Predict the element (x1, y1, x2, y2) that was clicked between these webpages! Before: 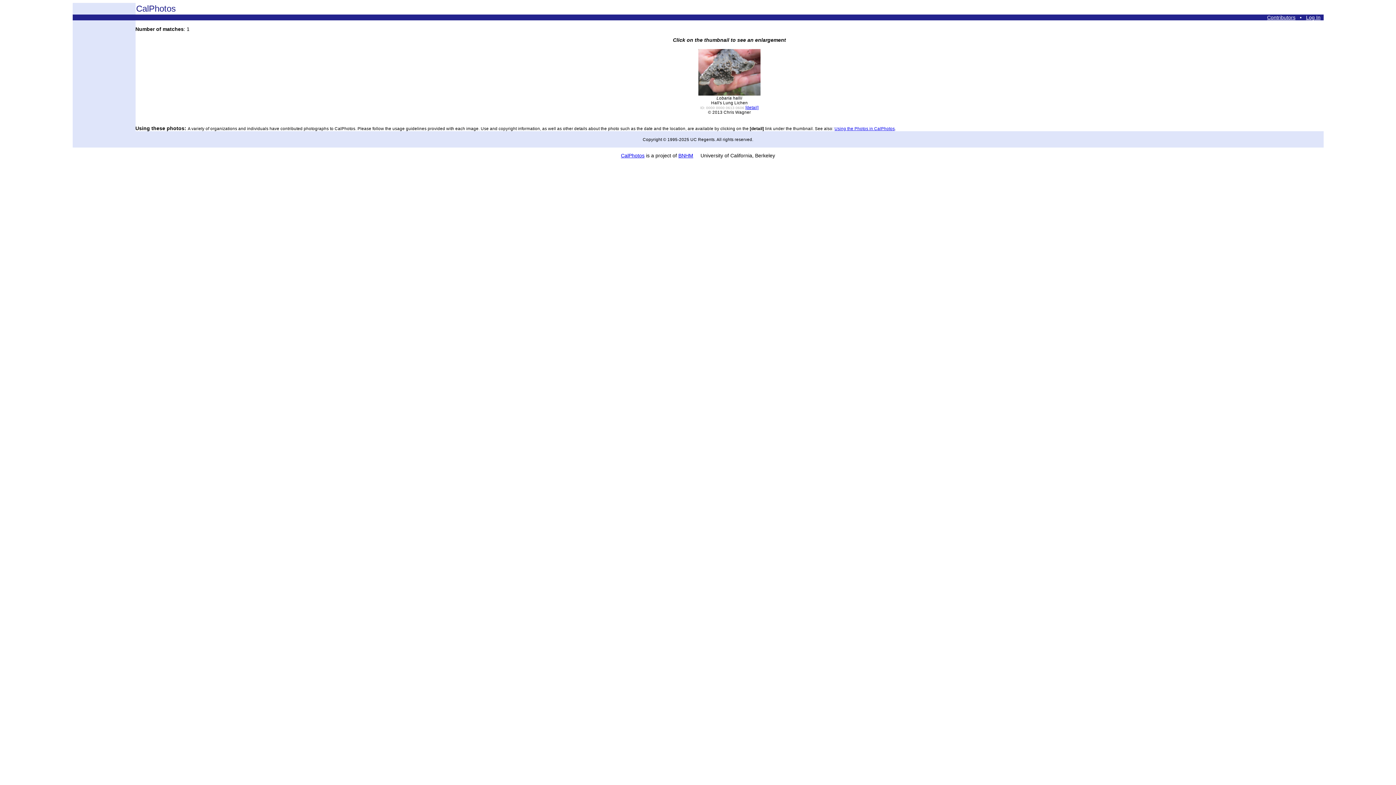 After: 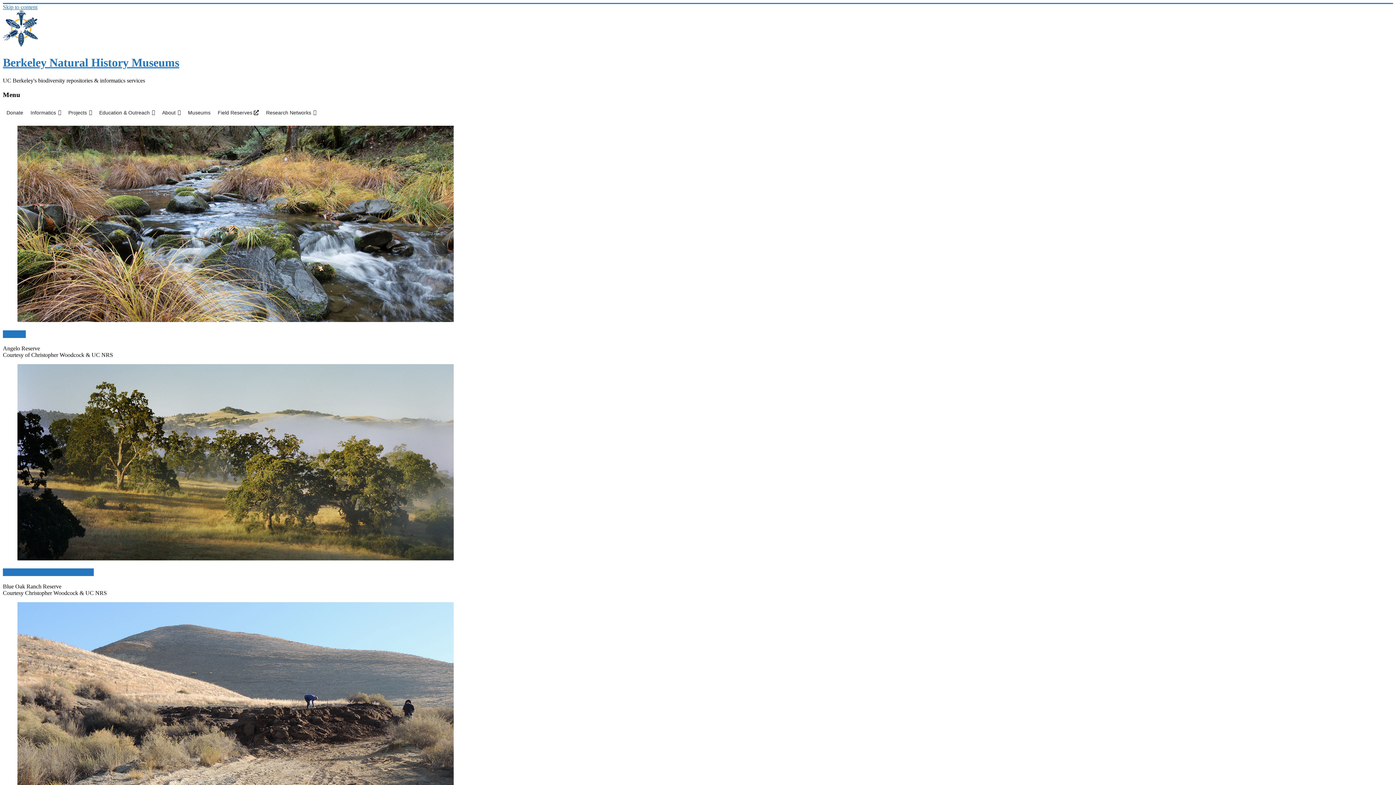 Action: bbox: (678, 152, 693, 158) label: BNHM